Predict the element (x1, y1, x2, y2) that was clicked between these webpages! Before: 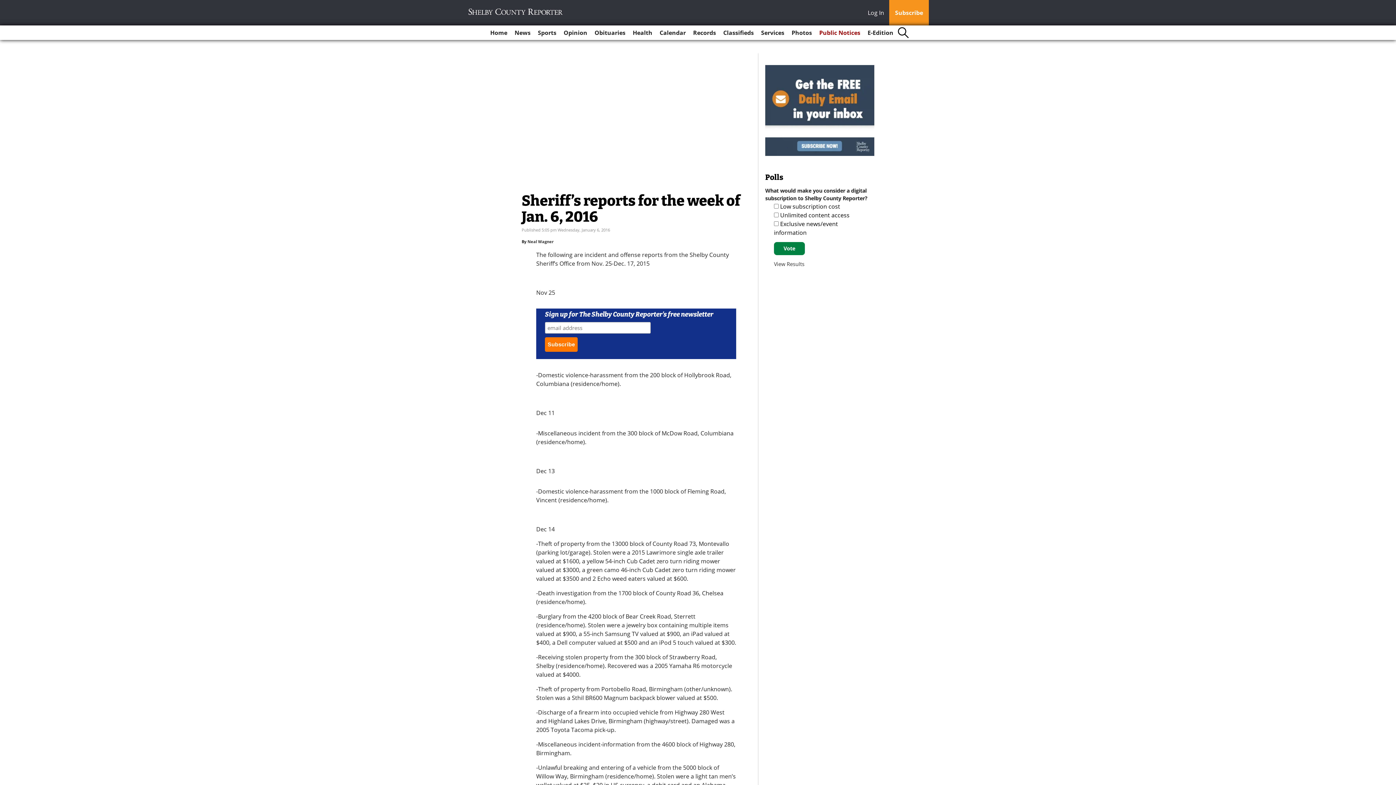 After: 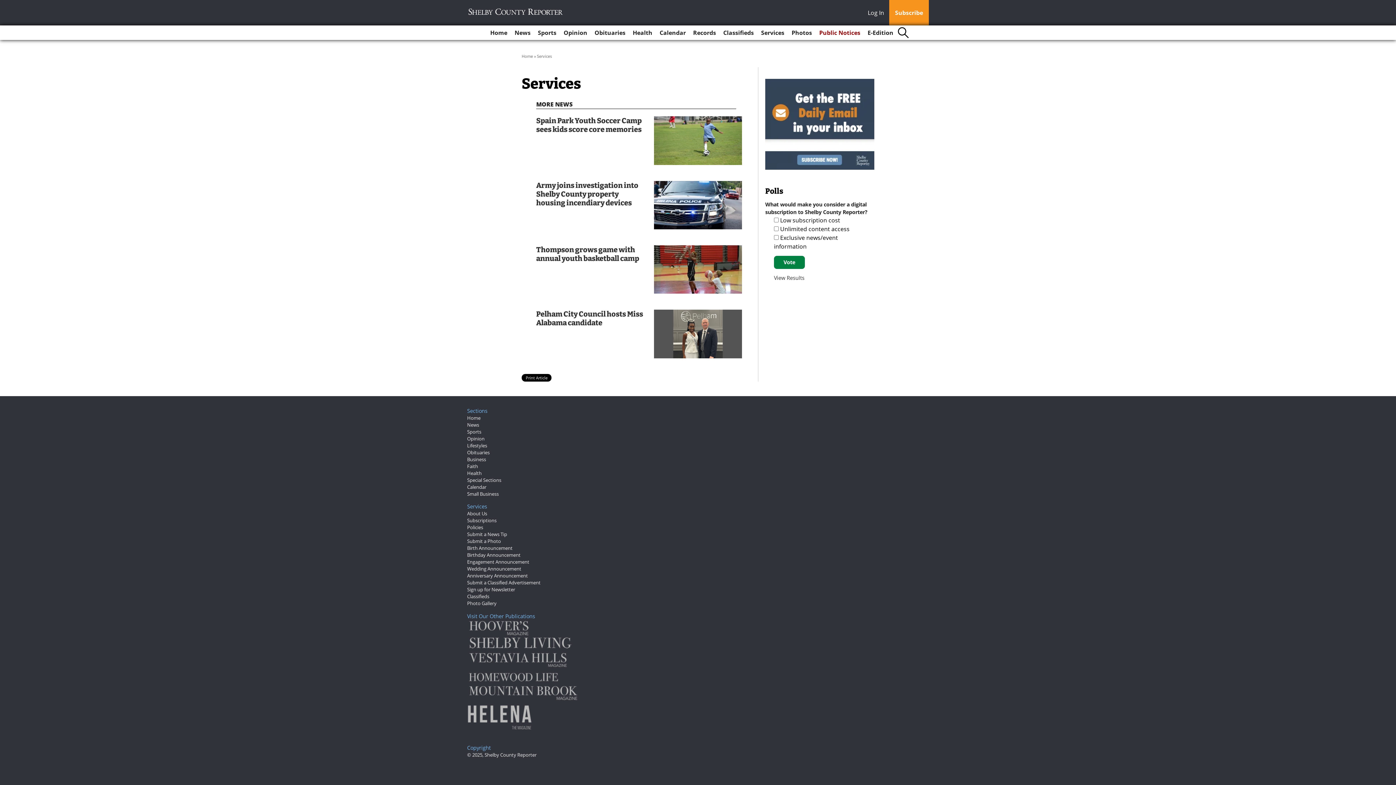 Action: bbox: (758, 25, 787, 40) label: Services